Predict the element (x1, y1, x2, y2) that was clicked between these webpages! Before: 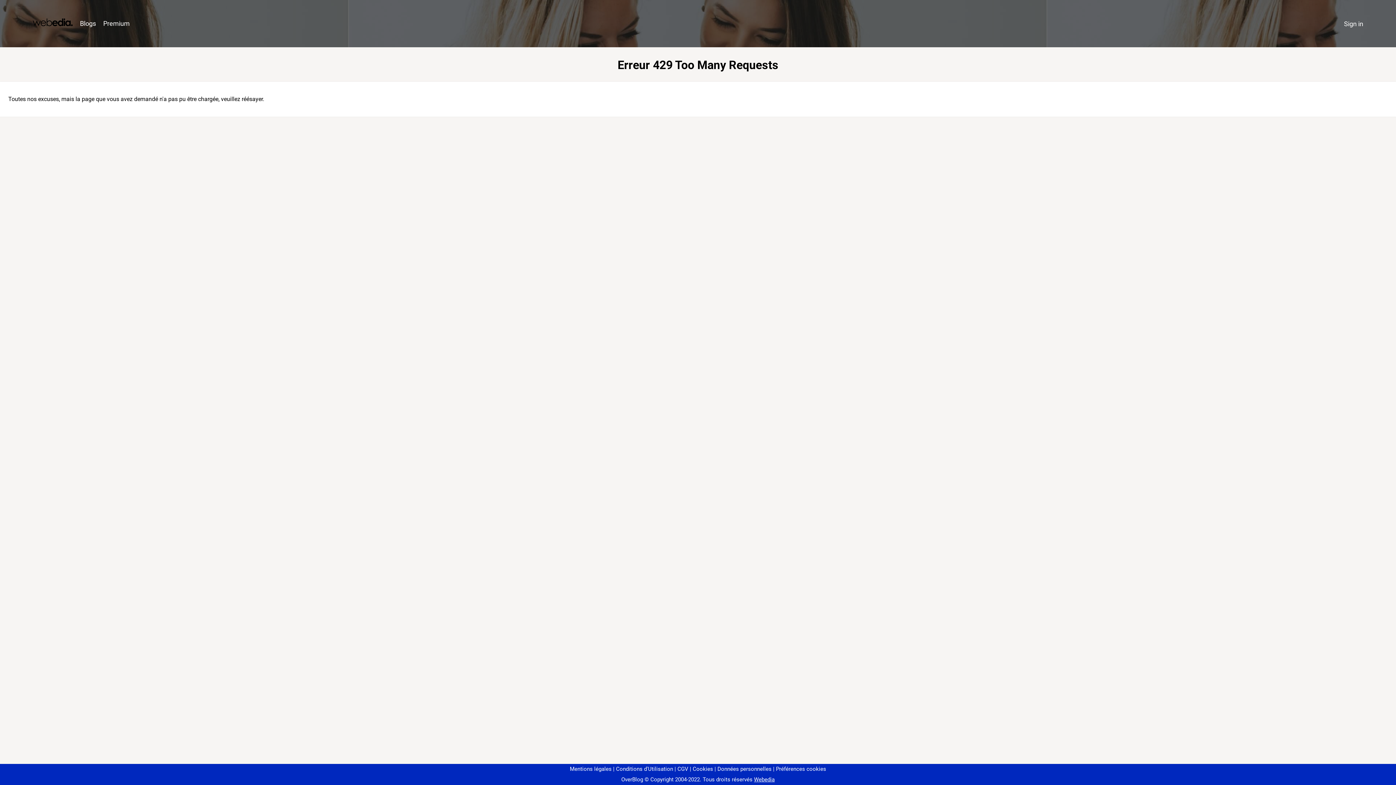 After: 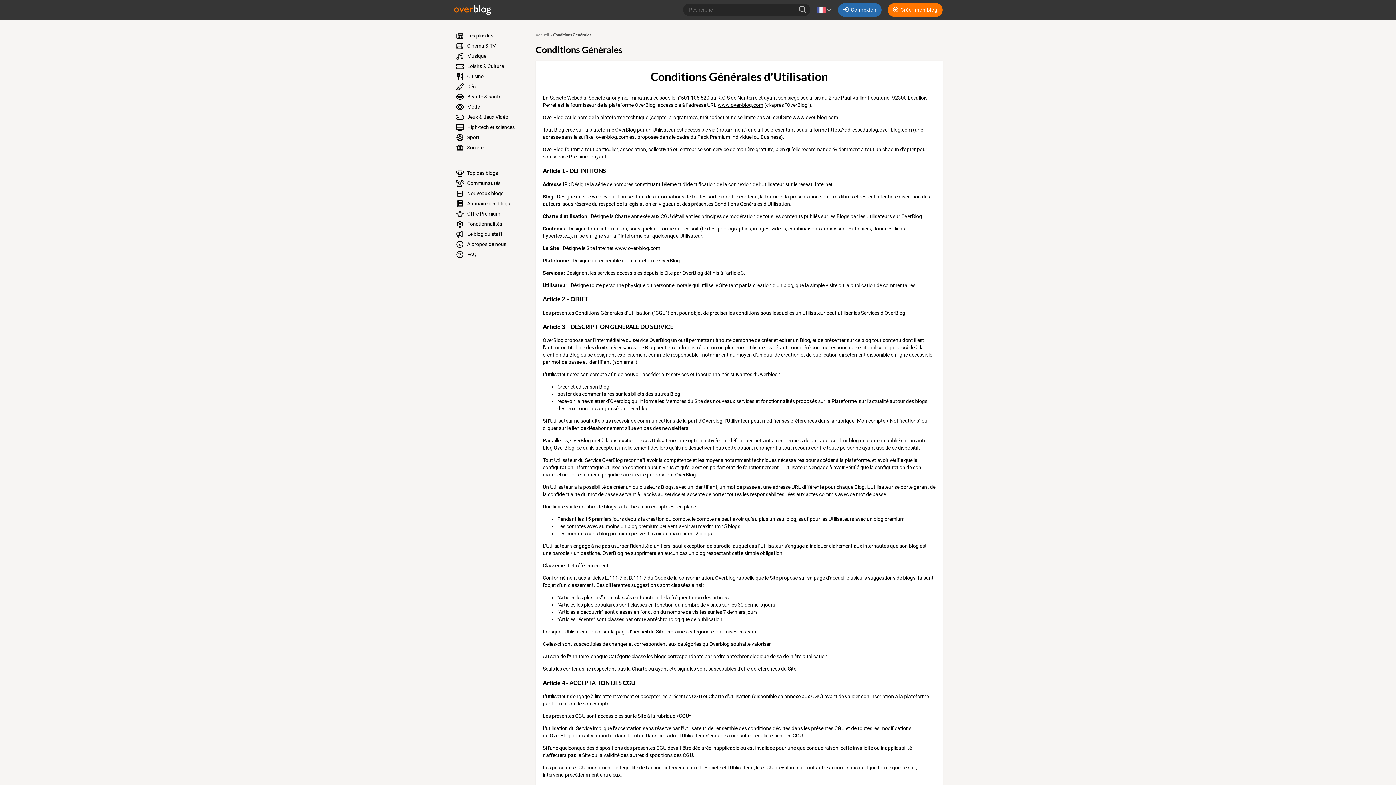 Action: bbox: (613, 766, 673, 772) label: Conditions d'Utilisation